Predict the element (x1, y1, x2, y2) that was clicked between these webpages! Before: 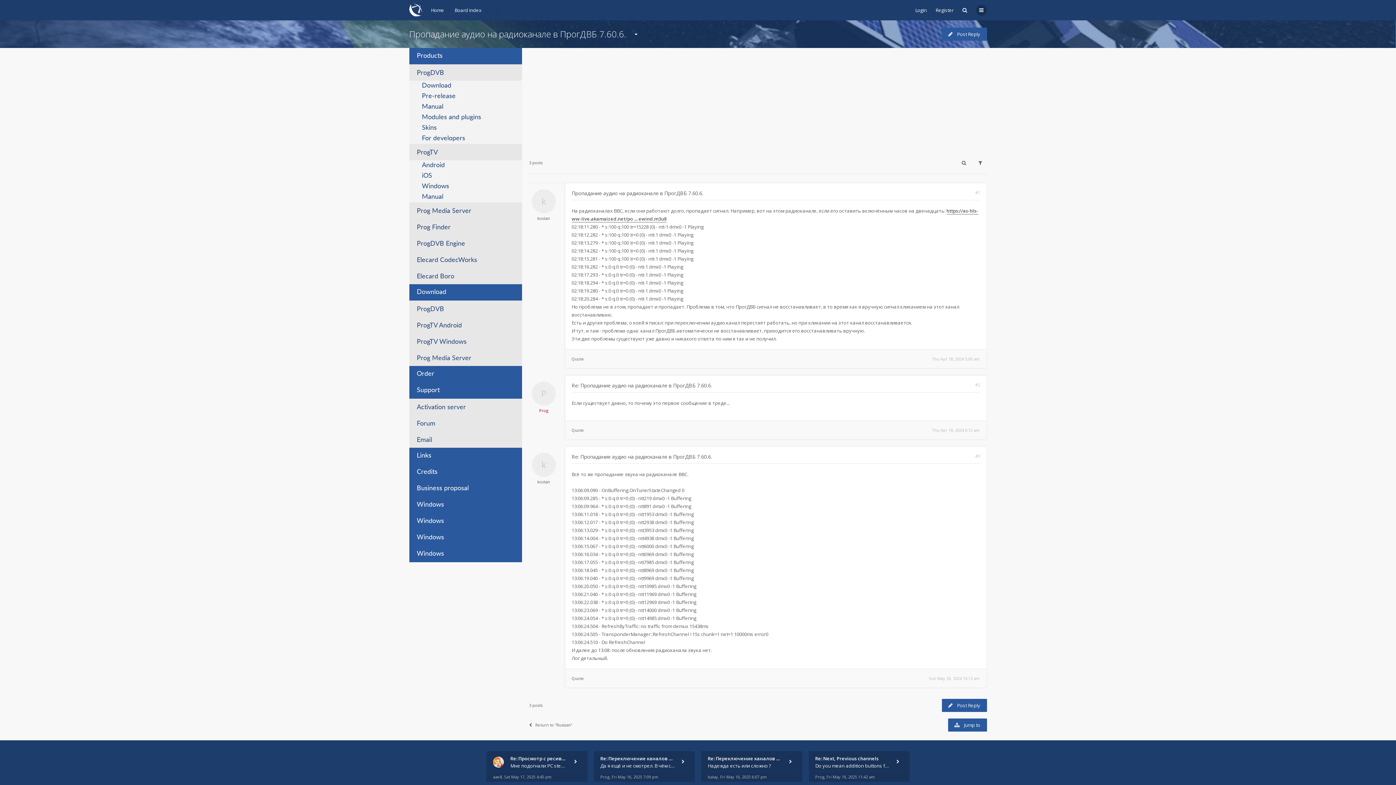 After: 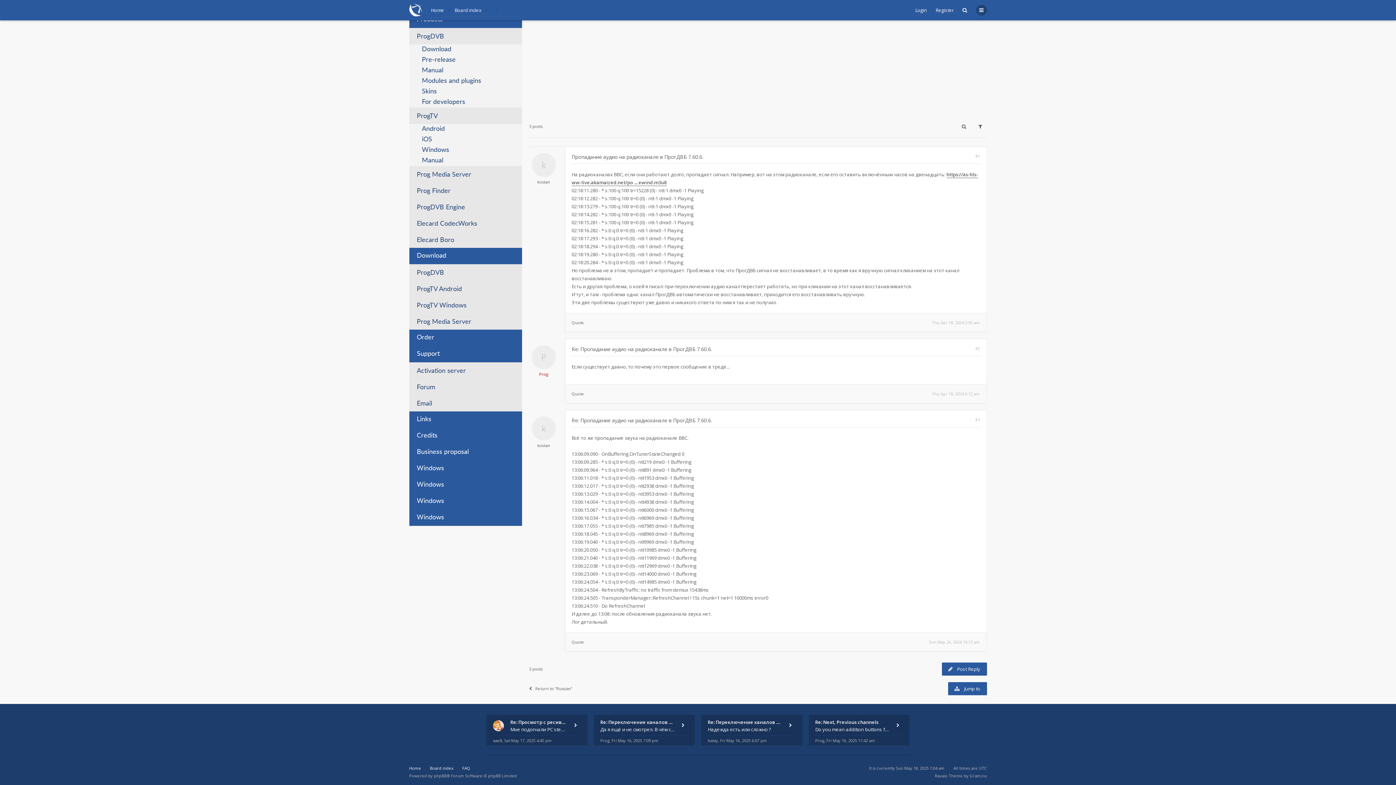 Action: label: #2 bbox: (975, 382, 980, 387)